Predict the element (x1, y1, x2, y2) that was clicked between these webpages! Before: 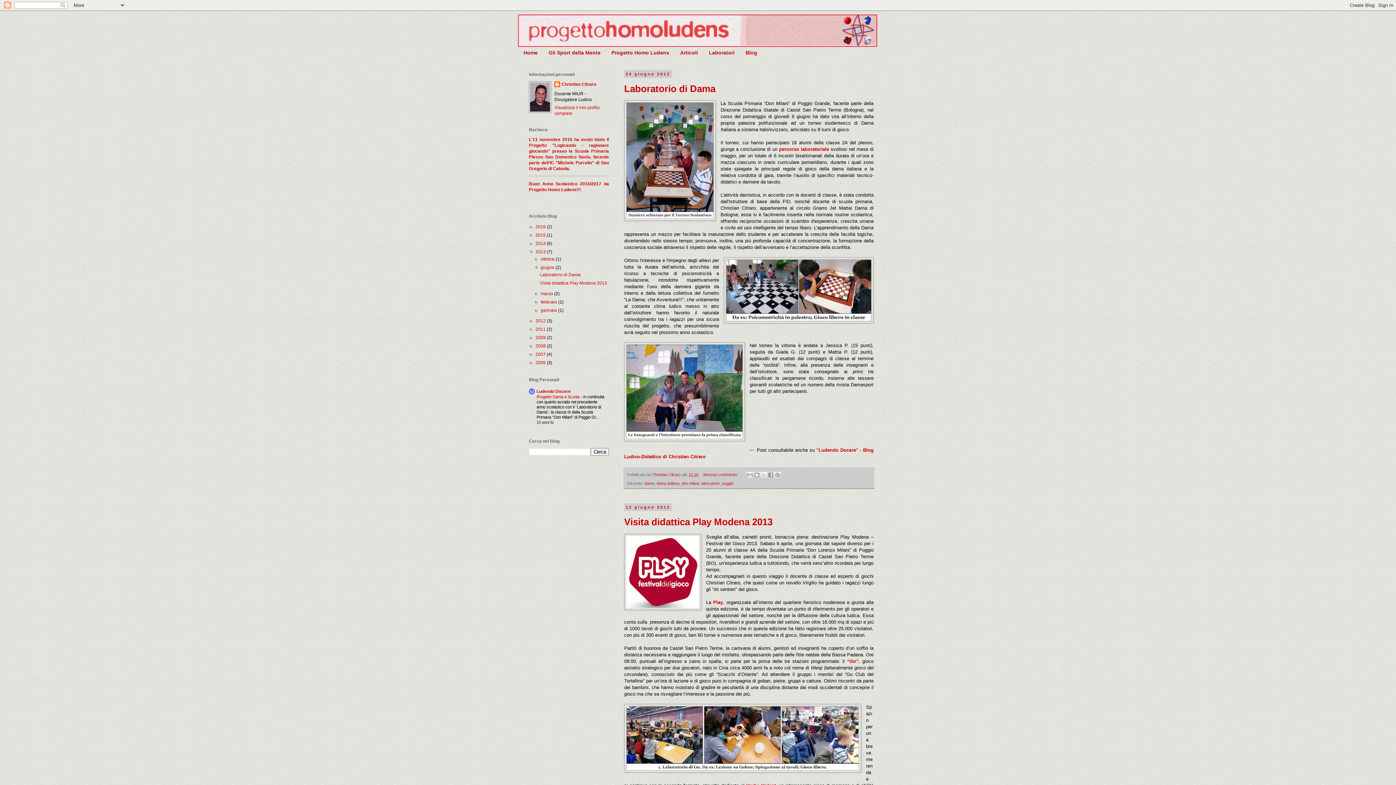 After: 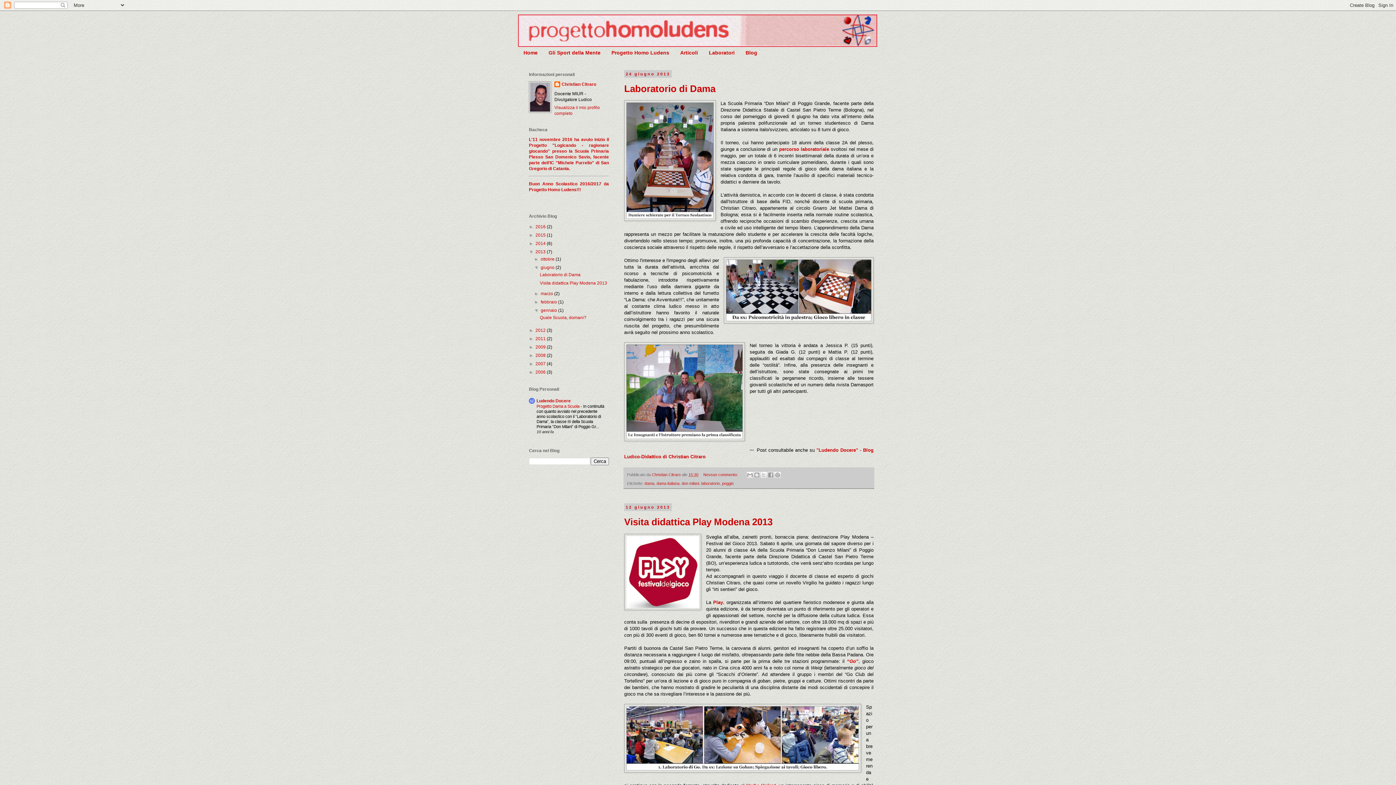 Action: bbox: (534, 307, 540, 313) label: ►  